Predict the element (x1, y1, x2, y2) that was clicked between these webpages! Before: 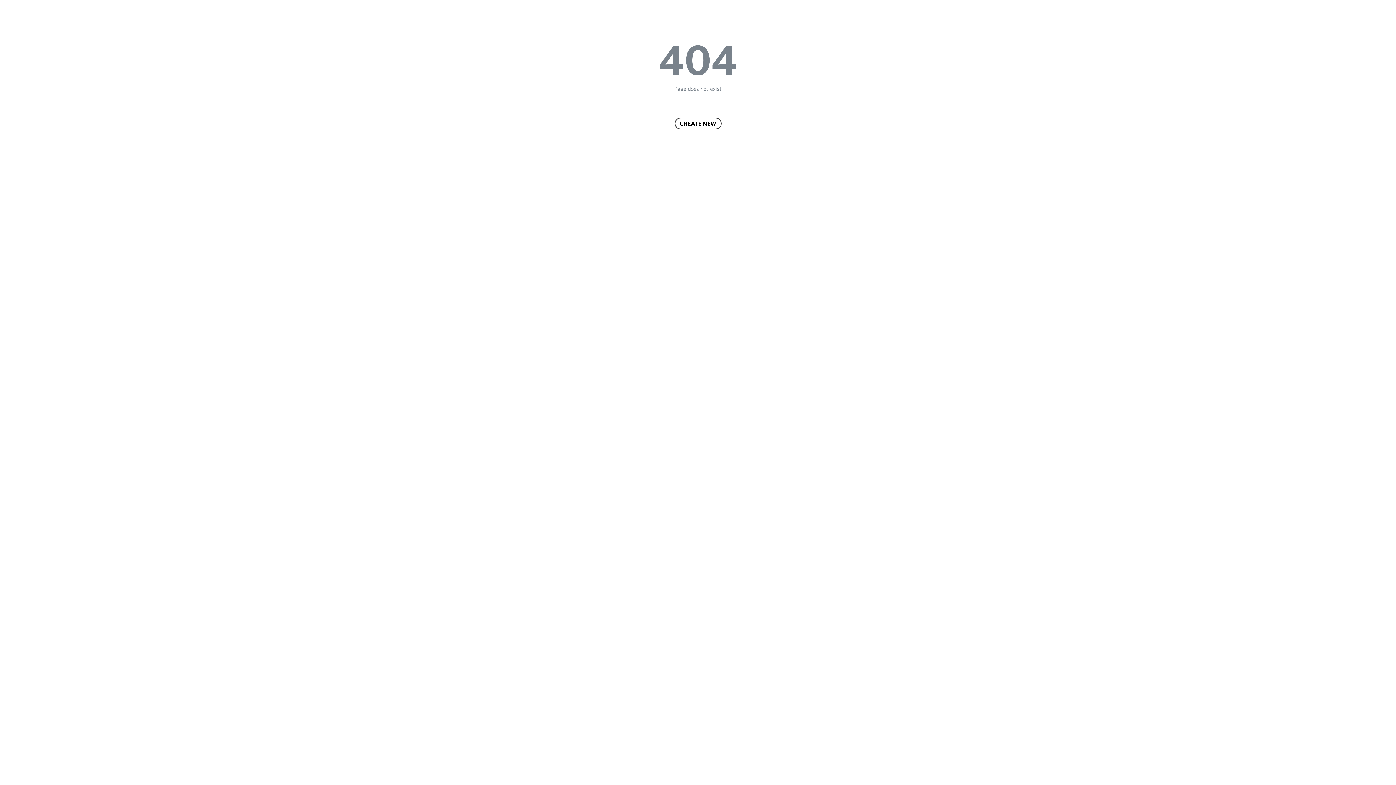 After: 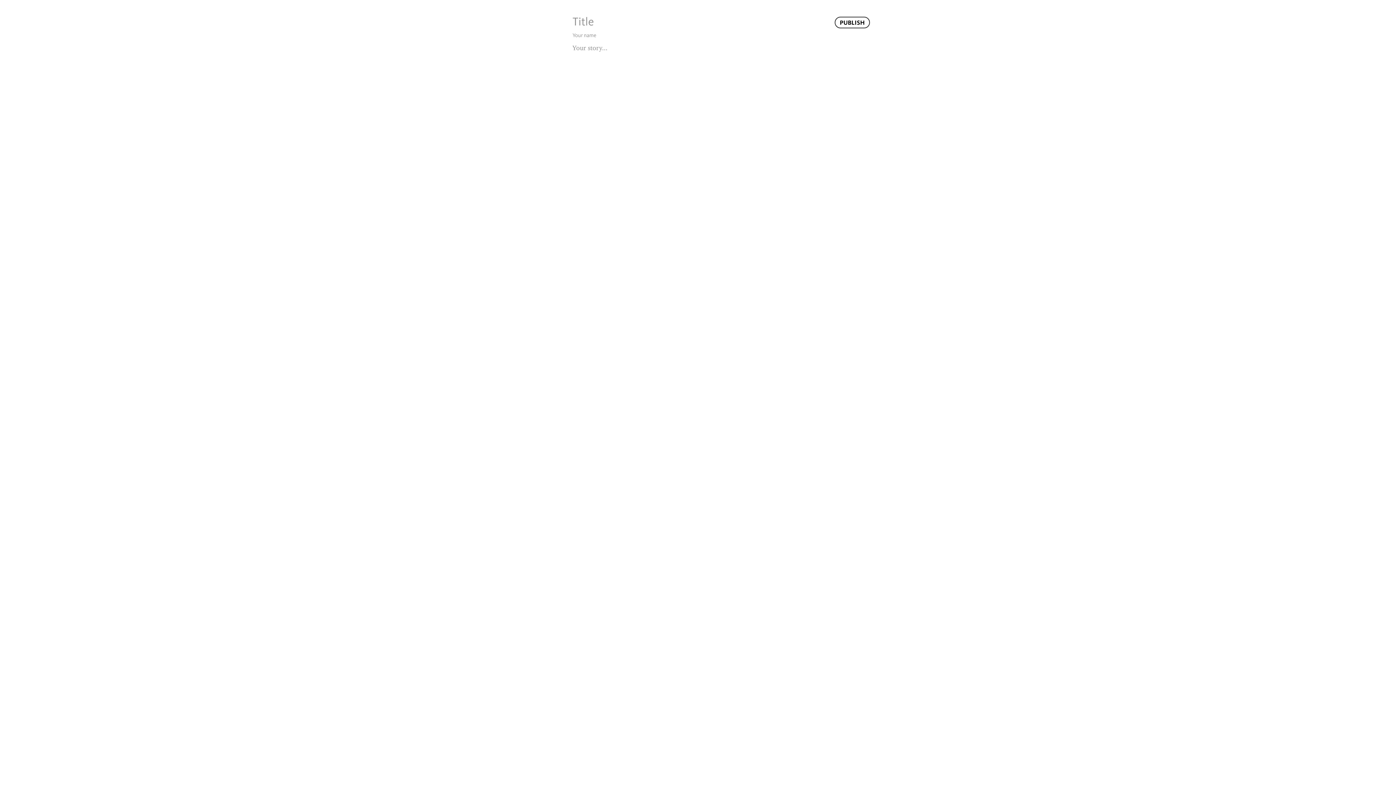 Action: label: CREATE NEW bbox: (674, 117, 721, 129)